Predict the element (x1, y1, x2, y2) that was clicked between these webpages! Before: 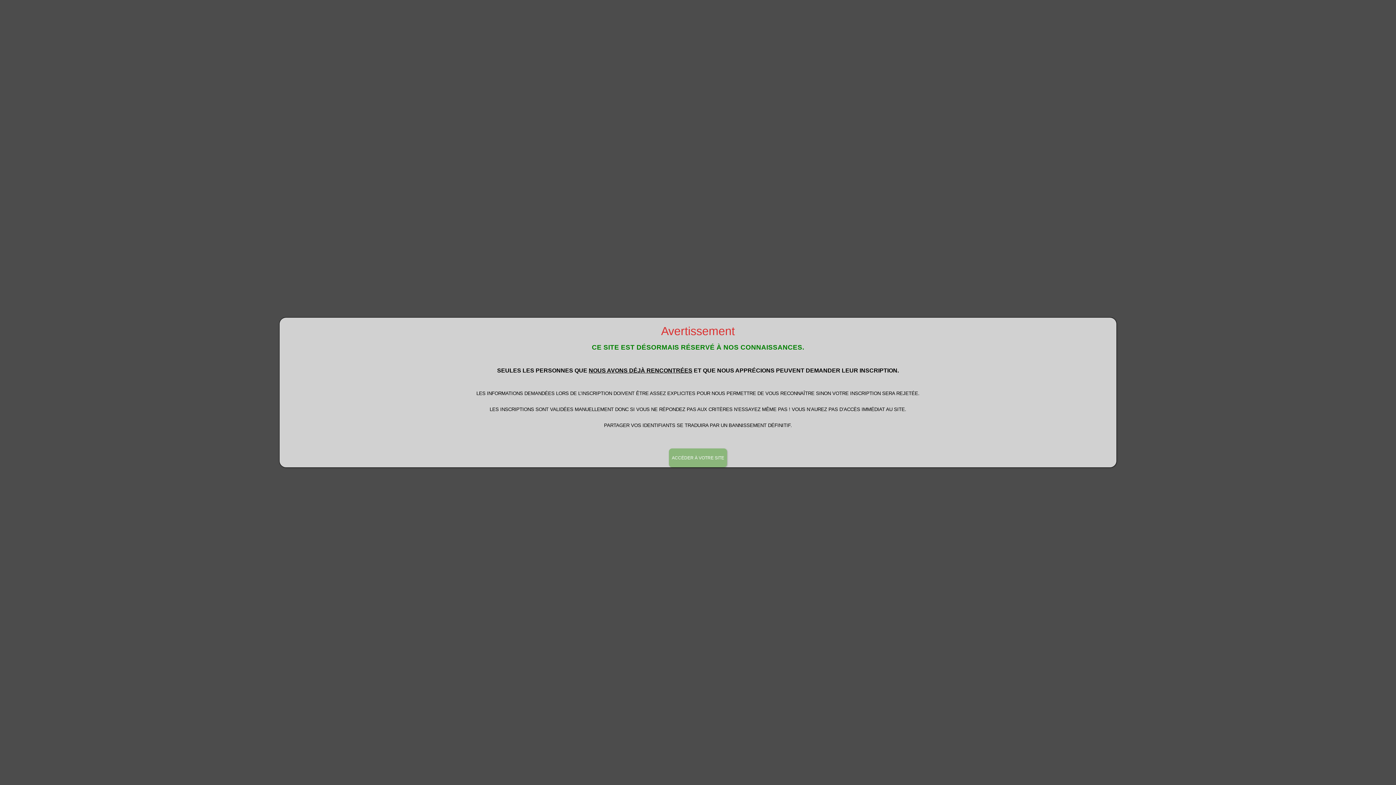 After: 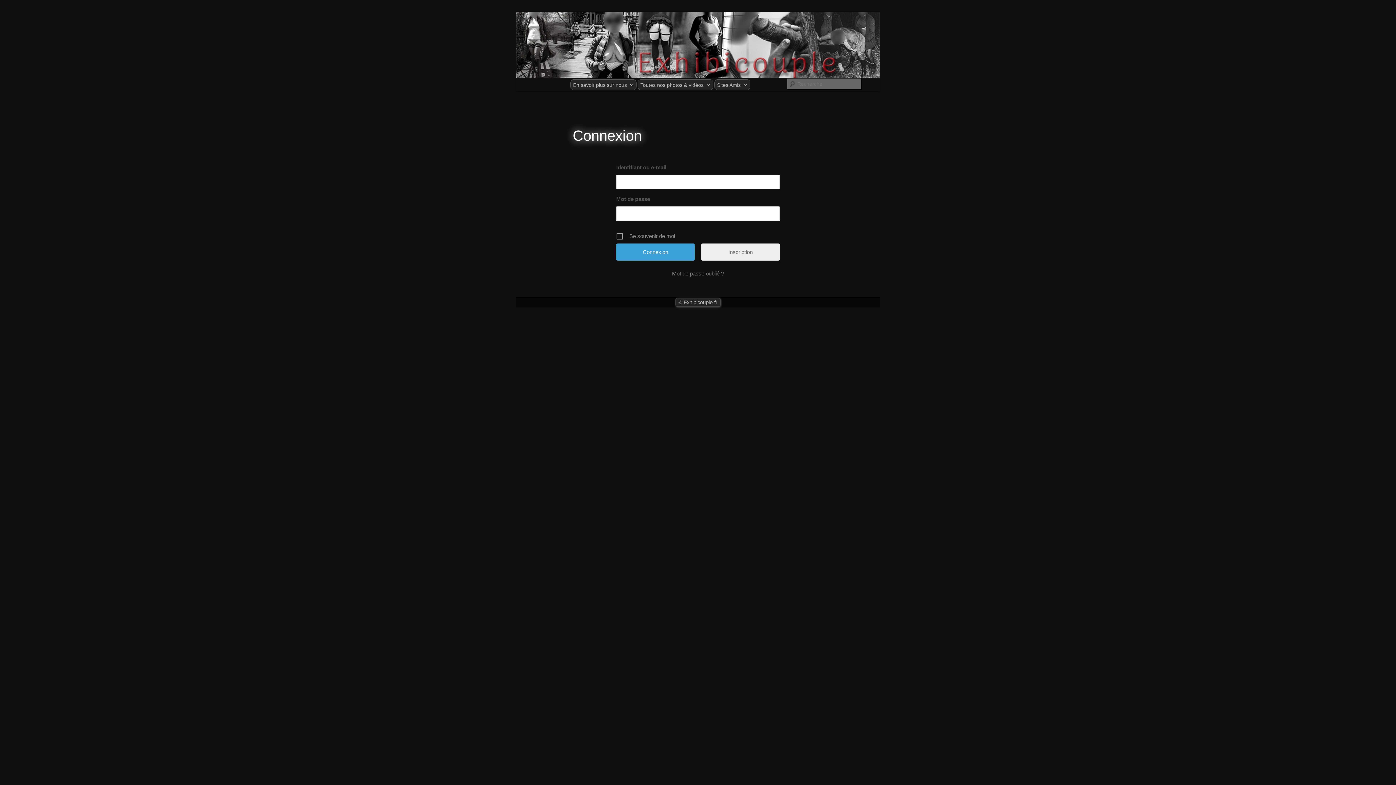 Action: bbox: (669, 448, 727, 467) label: Fermer